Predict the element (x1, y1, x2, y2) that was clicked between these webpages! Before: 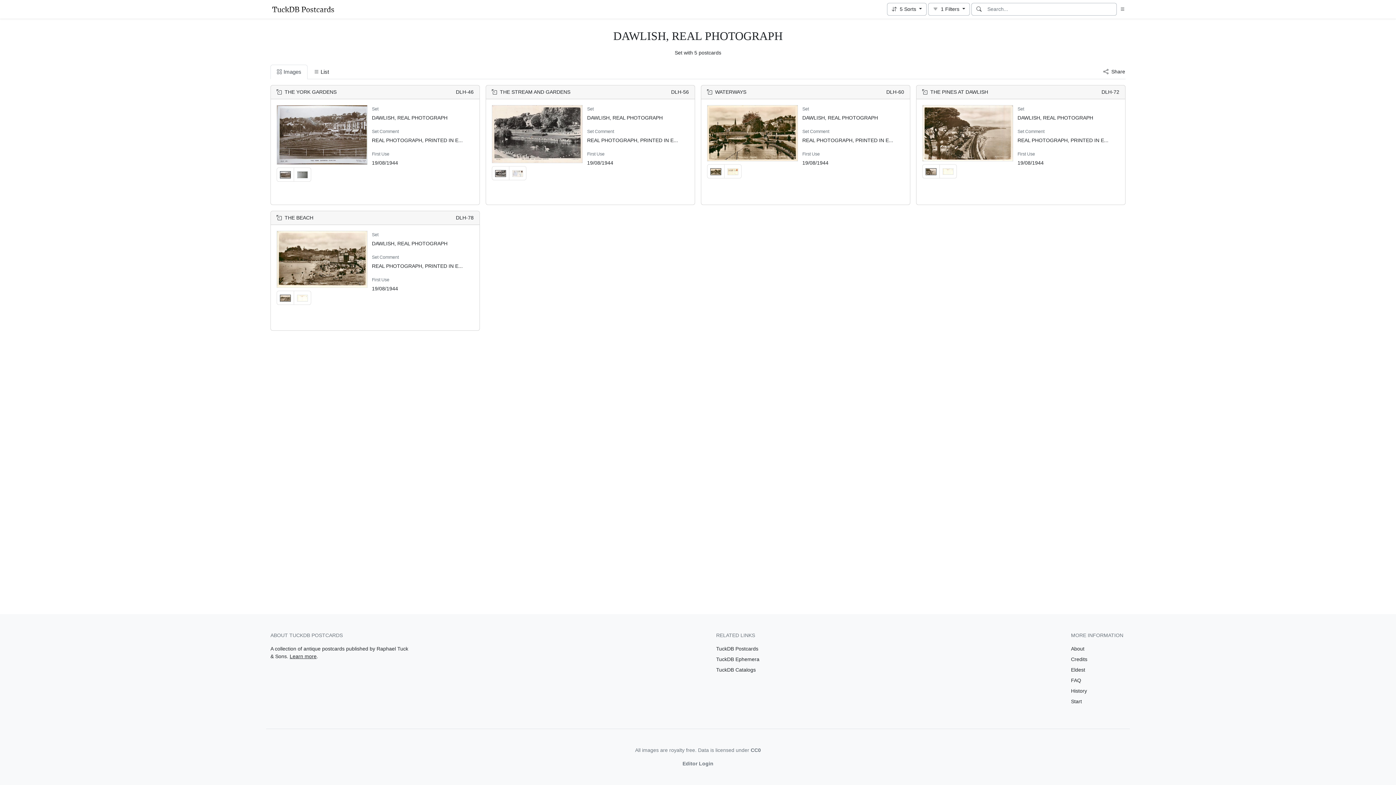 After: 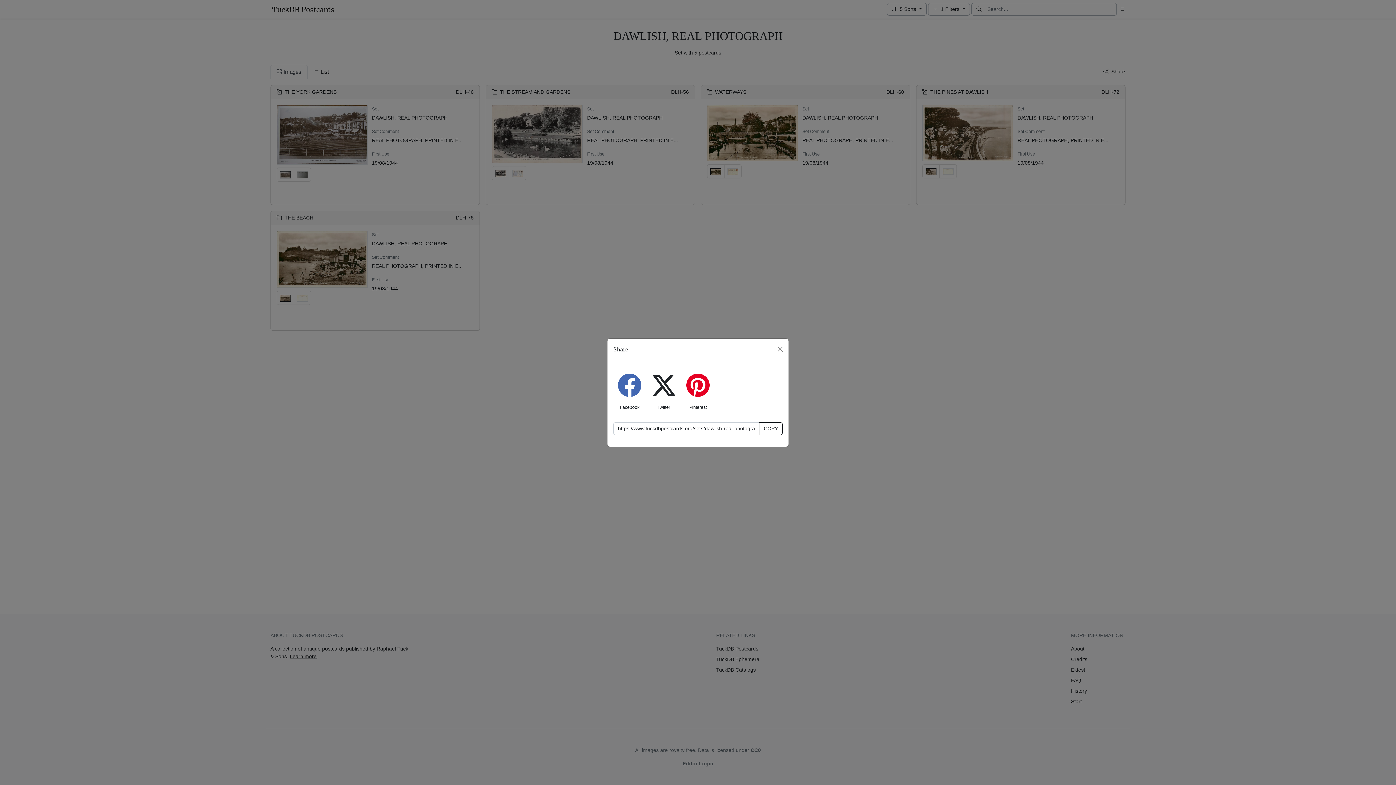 Action: bbox: (1103, 67, 1125, 76) label: Share